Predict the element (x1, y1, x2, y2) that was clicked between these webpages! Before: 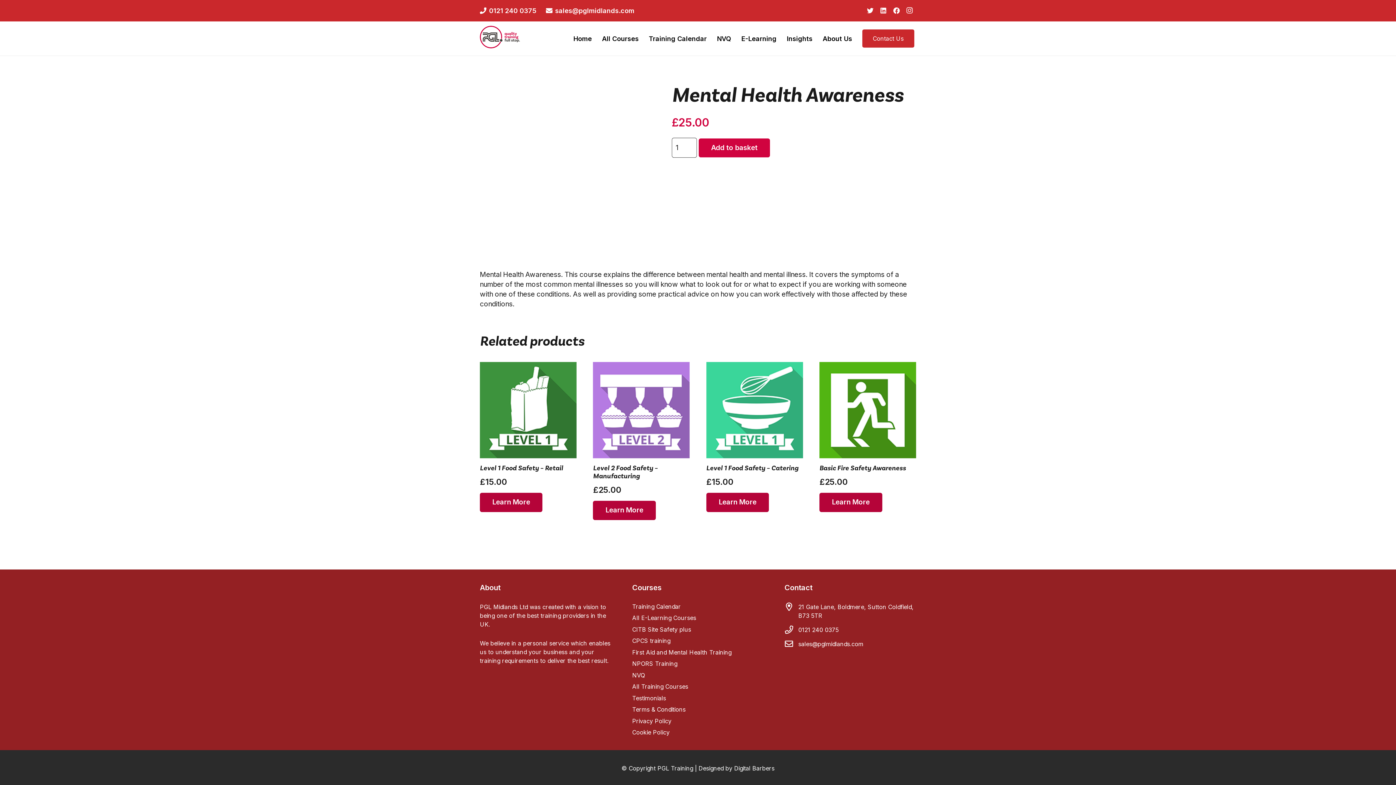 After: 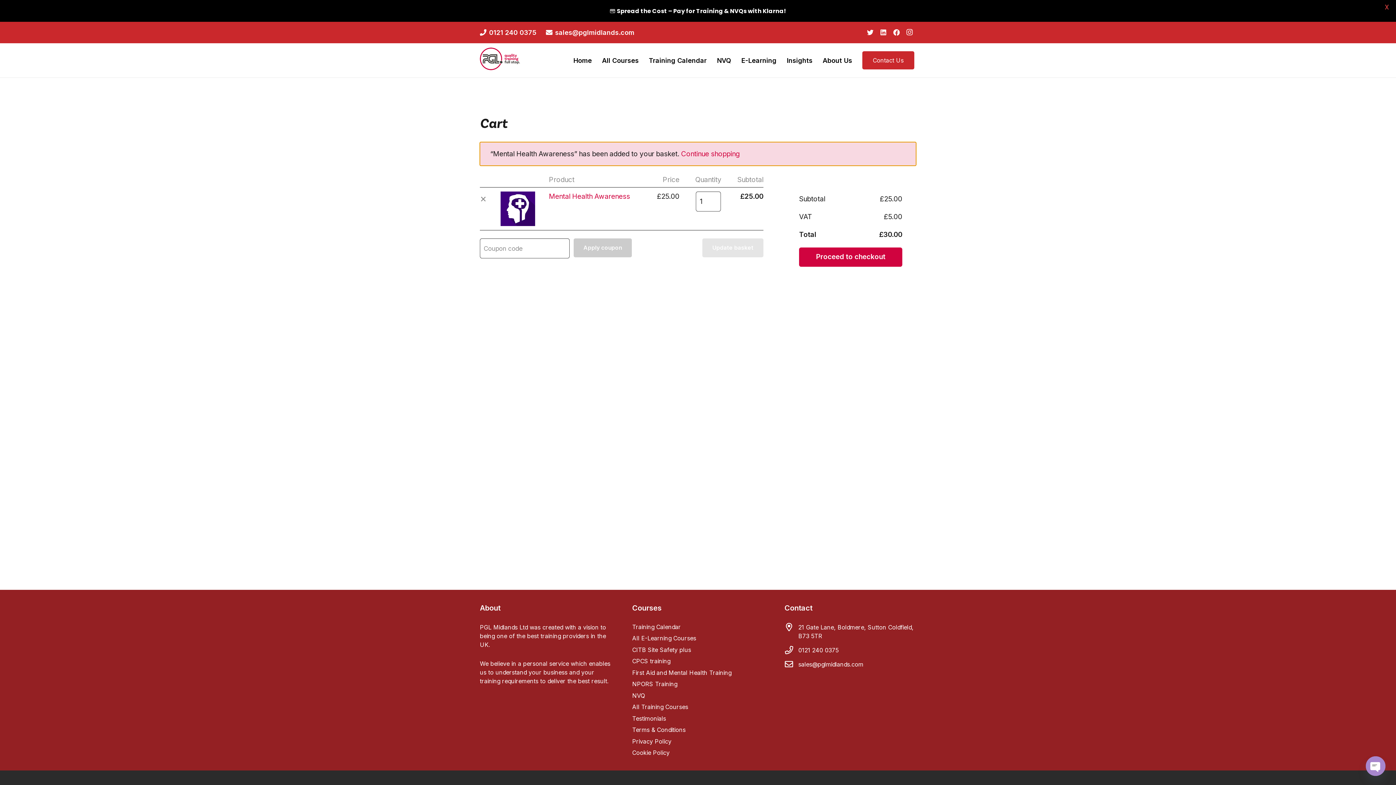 Action: label: Add to basket bbox: (698, 138, 770, 157)